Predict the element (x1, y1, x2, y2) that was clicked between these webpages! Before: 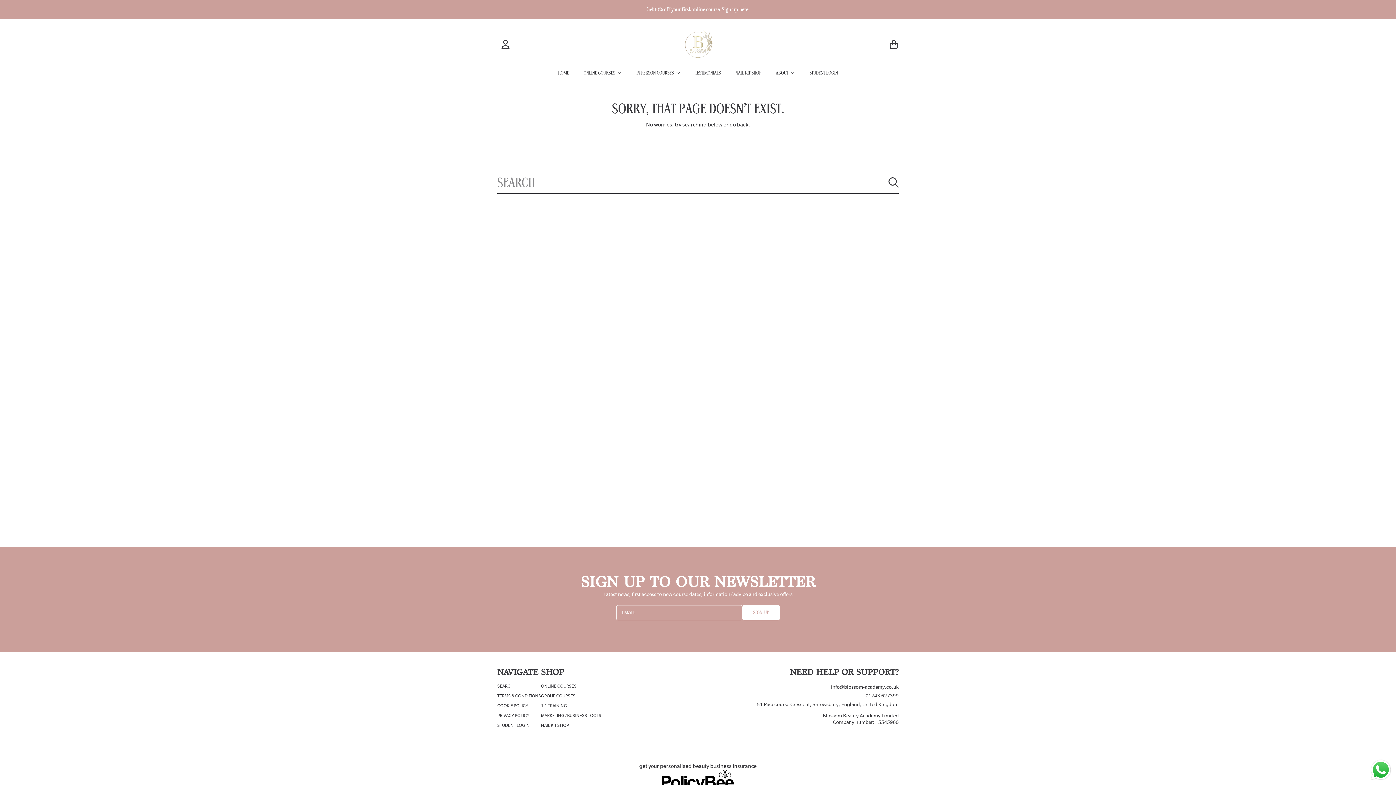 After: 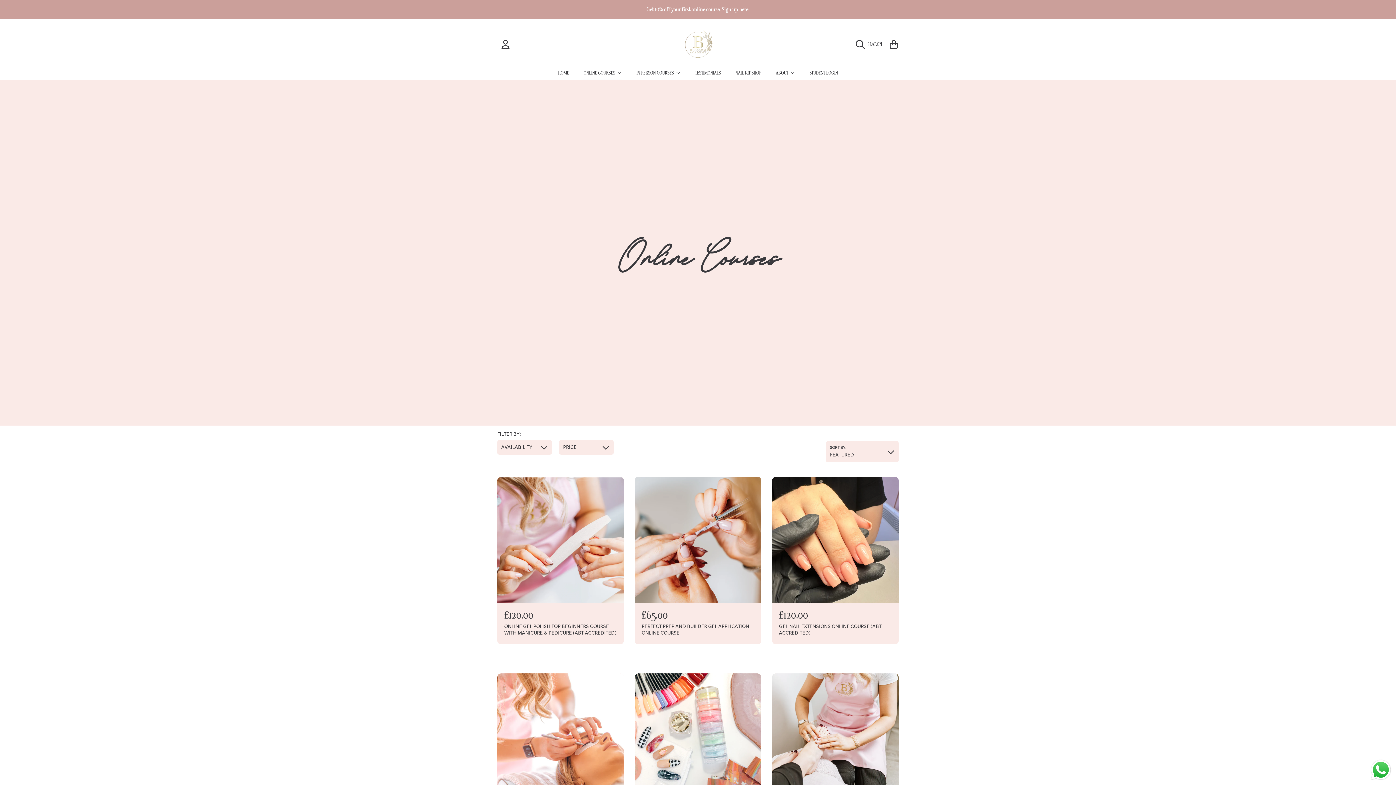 Action: label: ONLINE COURSES bbox: (541, 683, 576, 689)